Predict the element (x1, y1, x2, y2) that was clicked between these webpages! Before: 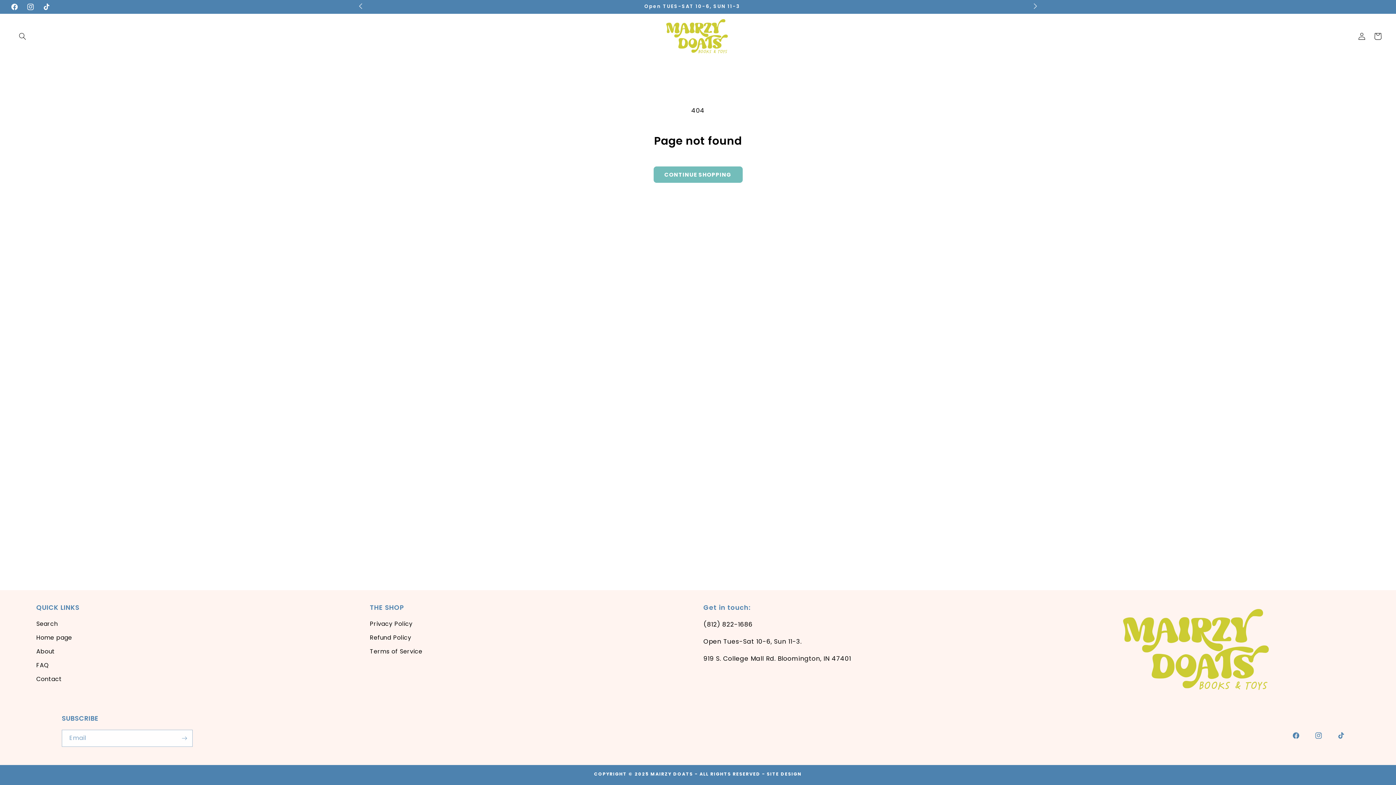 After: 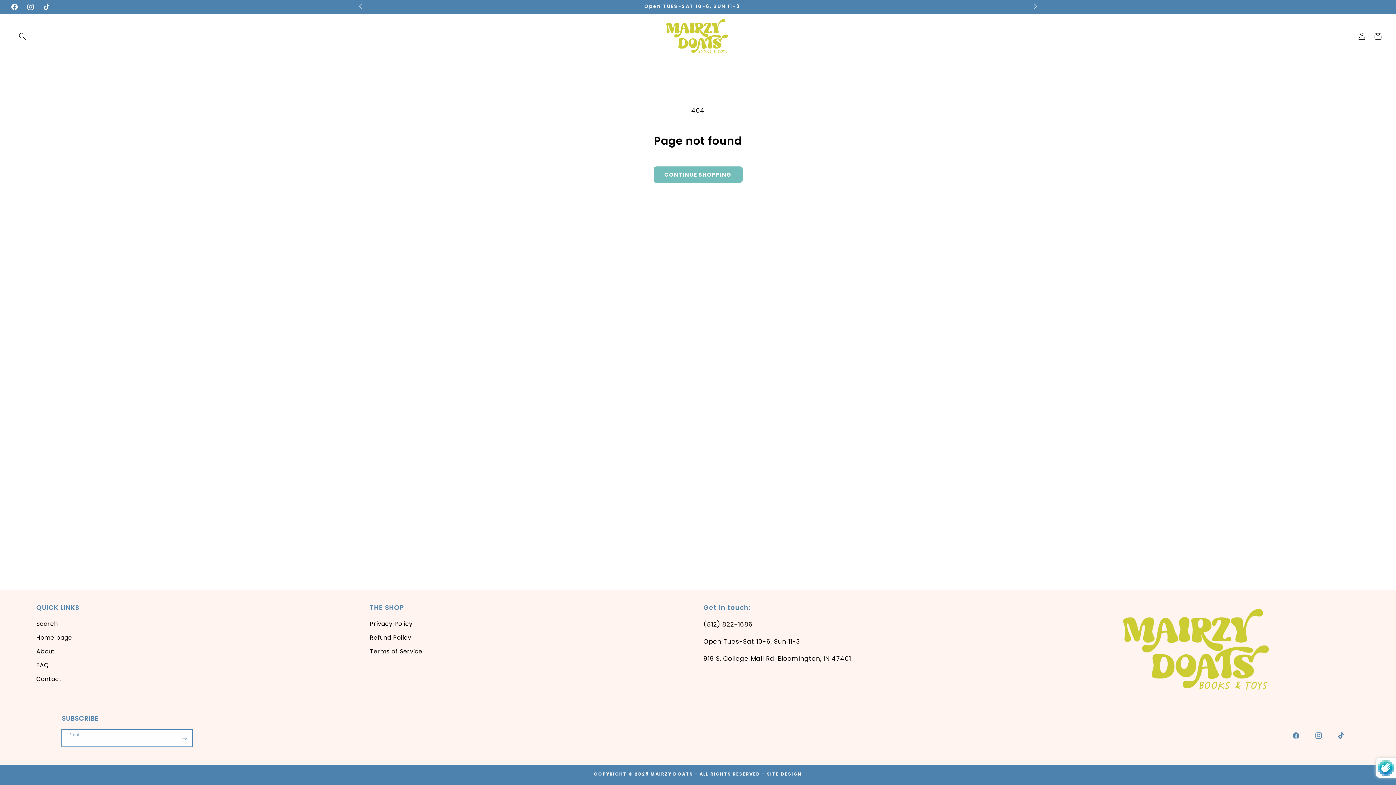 Action: bbox: (176, 730, 192, 747) label: Subscribe